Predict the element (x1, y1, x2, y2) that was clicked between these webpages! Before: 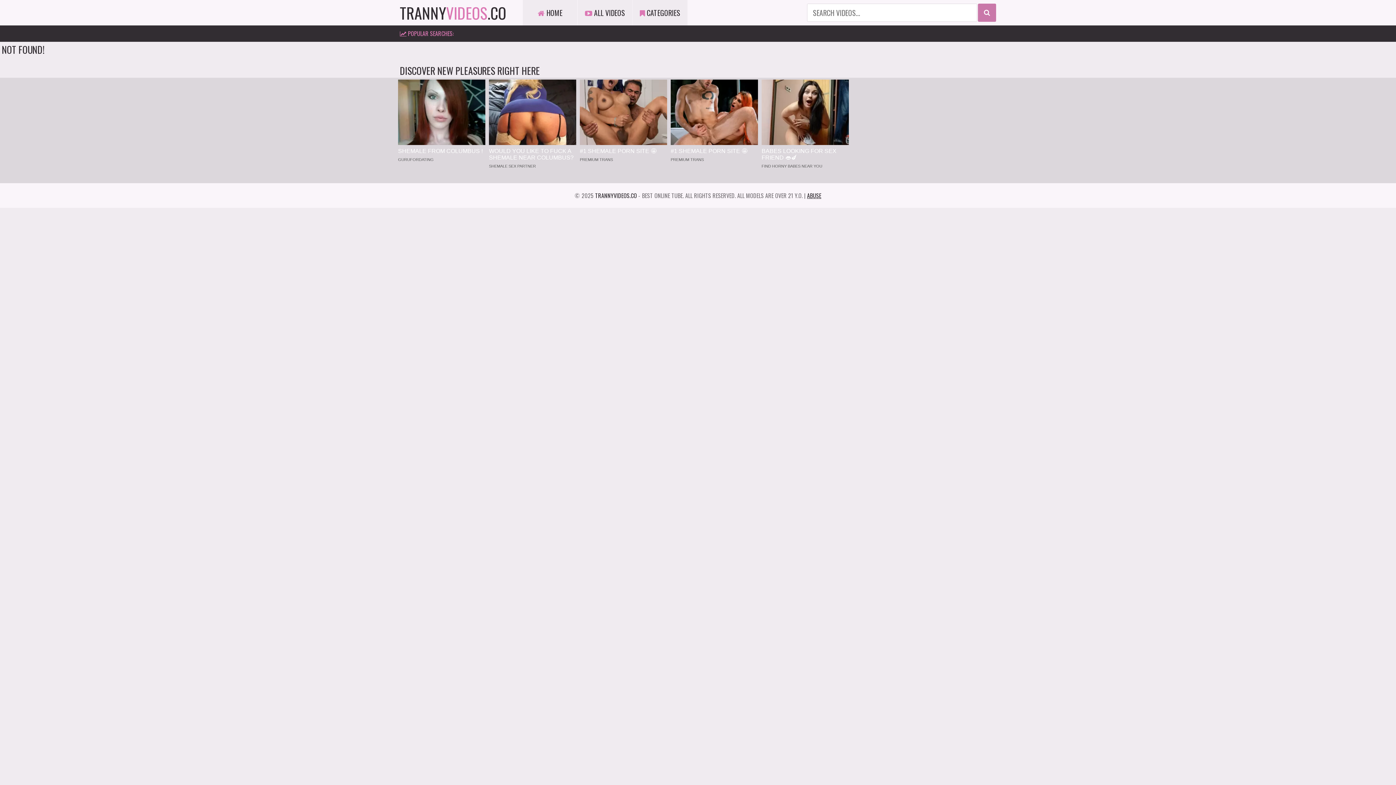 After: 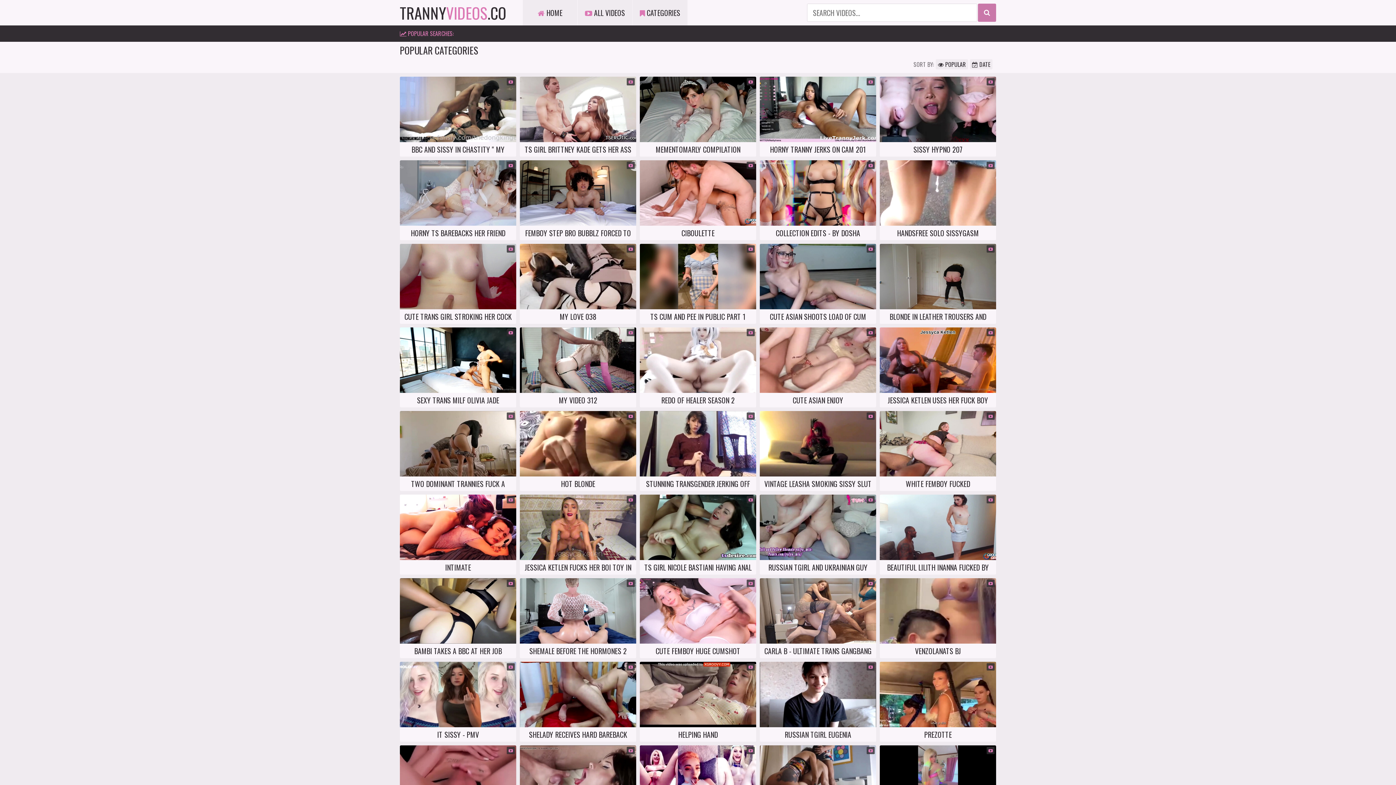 Action: label:  CATEGORIES bbox: (632, 0, 687, 25)